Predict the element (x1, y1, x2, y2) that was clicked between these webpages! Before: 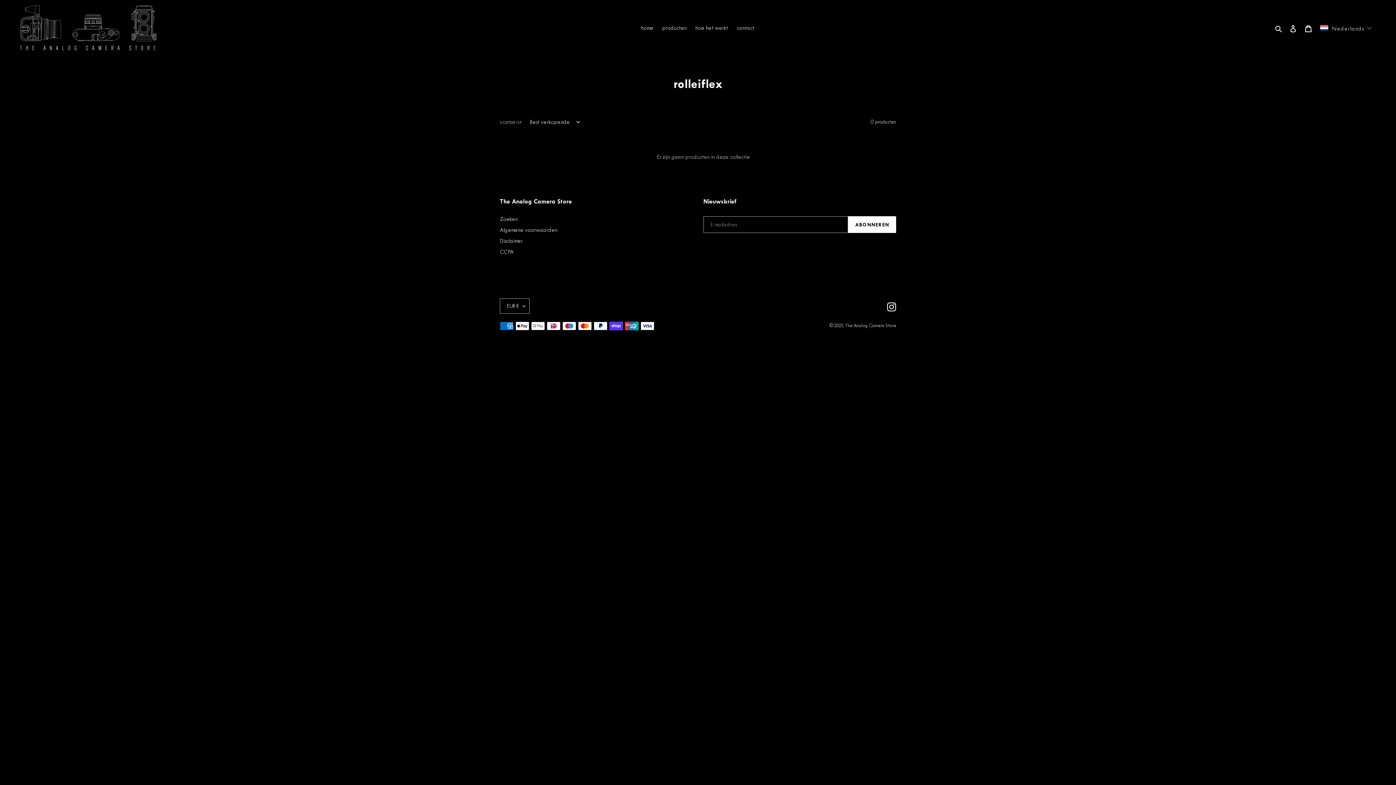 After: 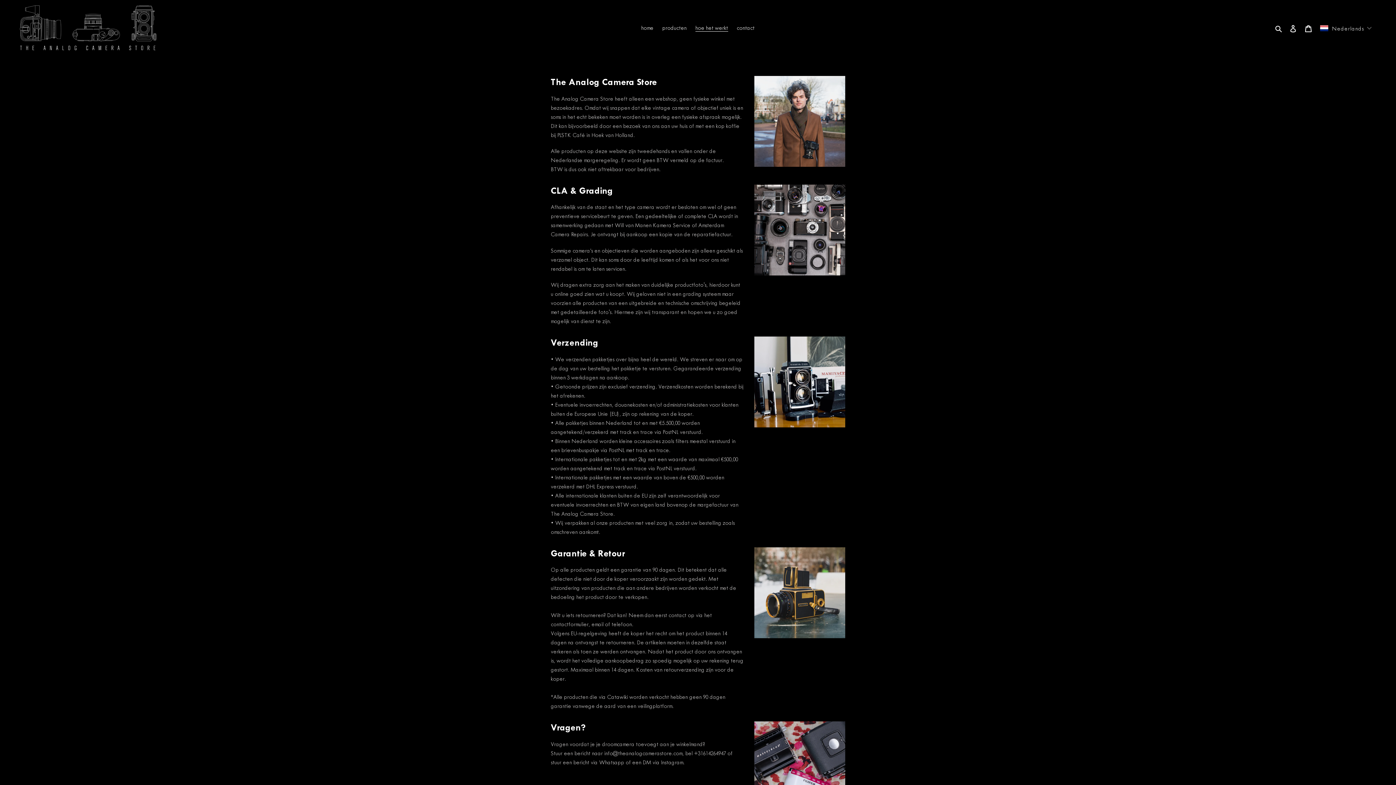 Action: label: hoe het werkt bbox: (691, 22, 731, 33)